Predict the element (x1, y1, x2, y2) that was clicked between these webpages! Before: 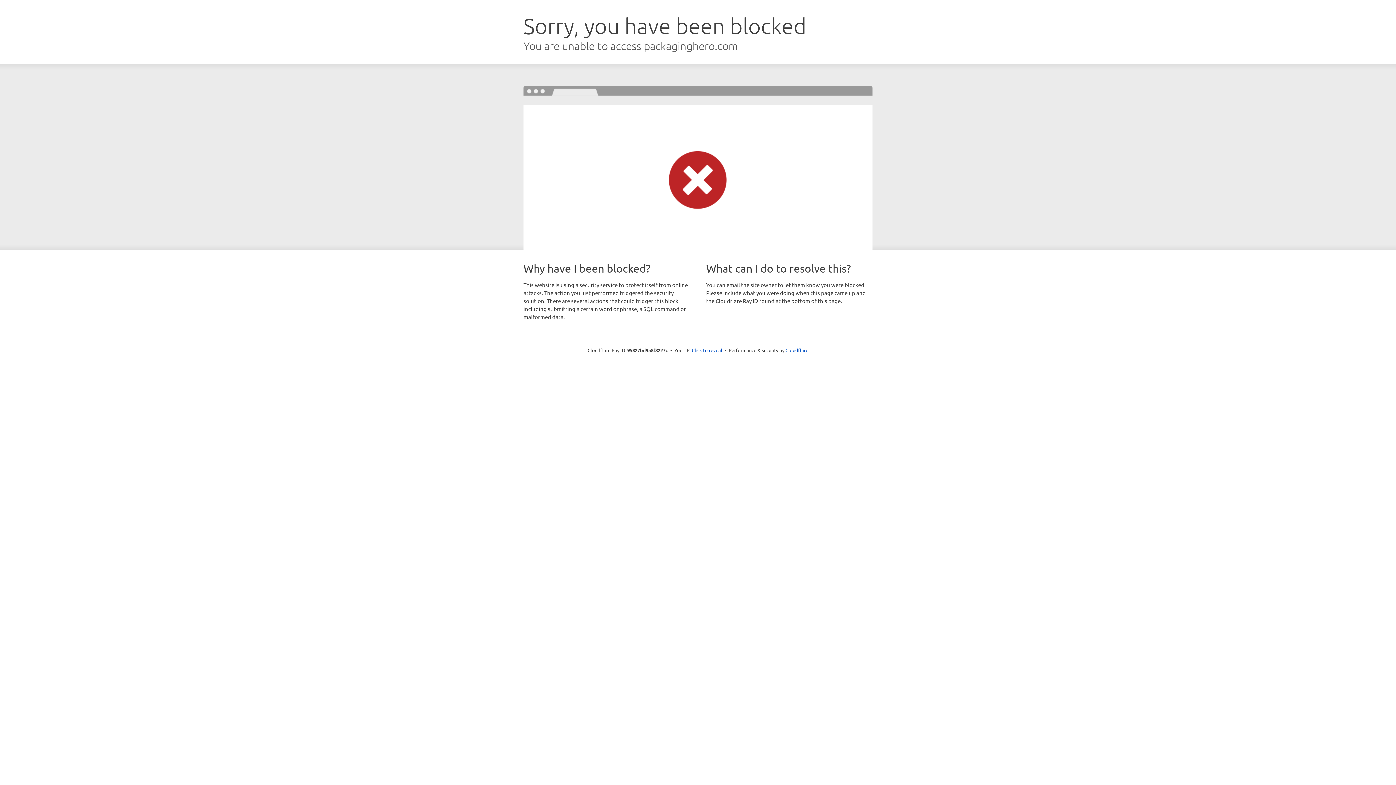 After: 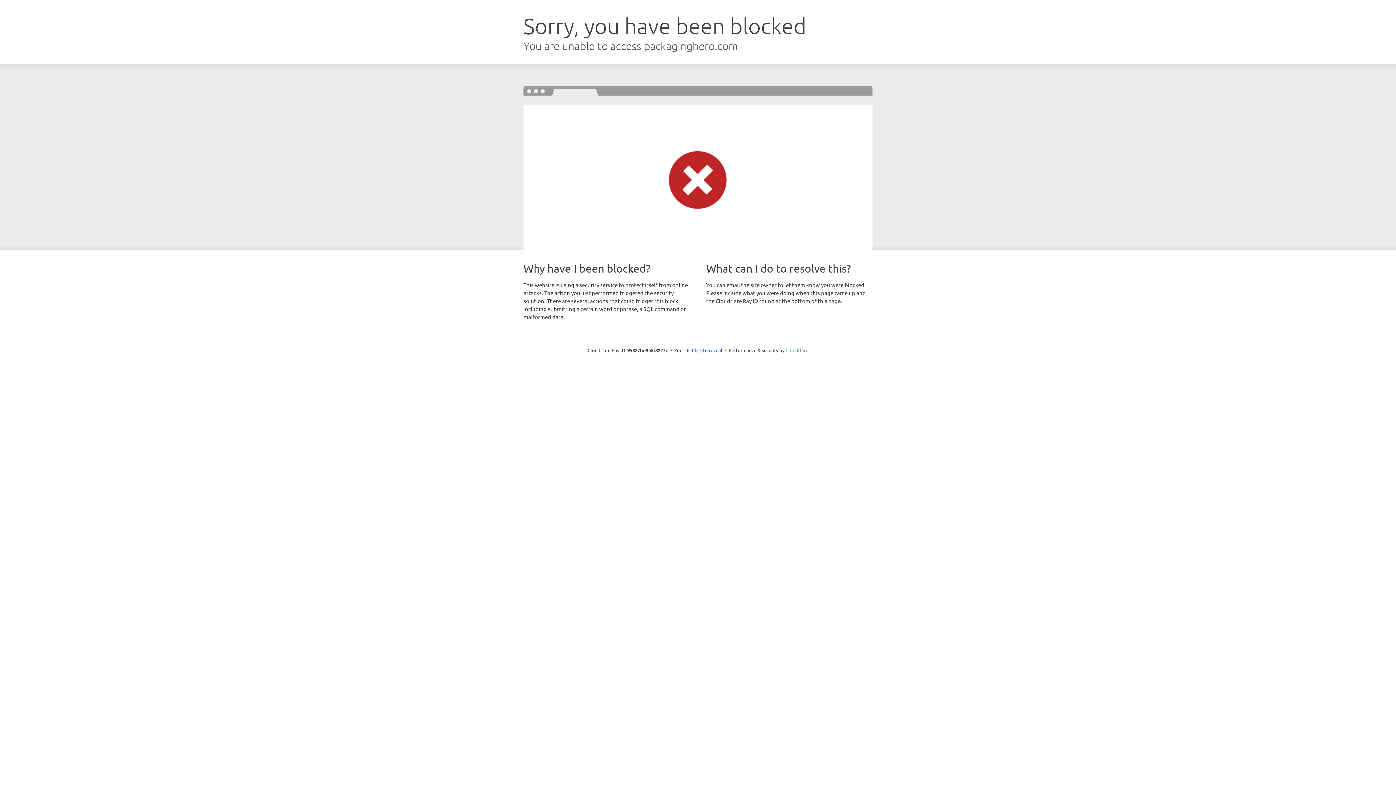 Action: bbox: (785, 347, 808, 353) label: Cloudflare